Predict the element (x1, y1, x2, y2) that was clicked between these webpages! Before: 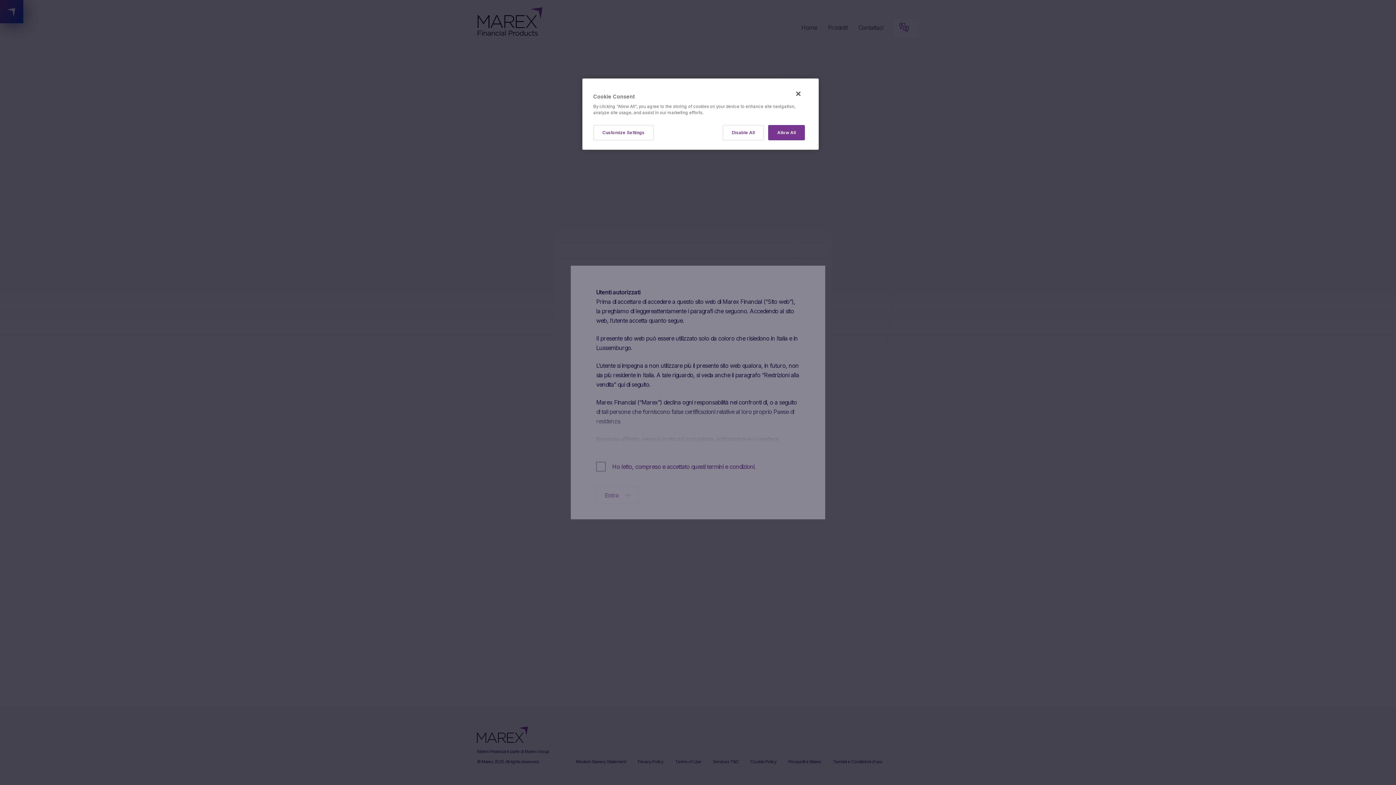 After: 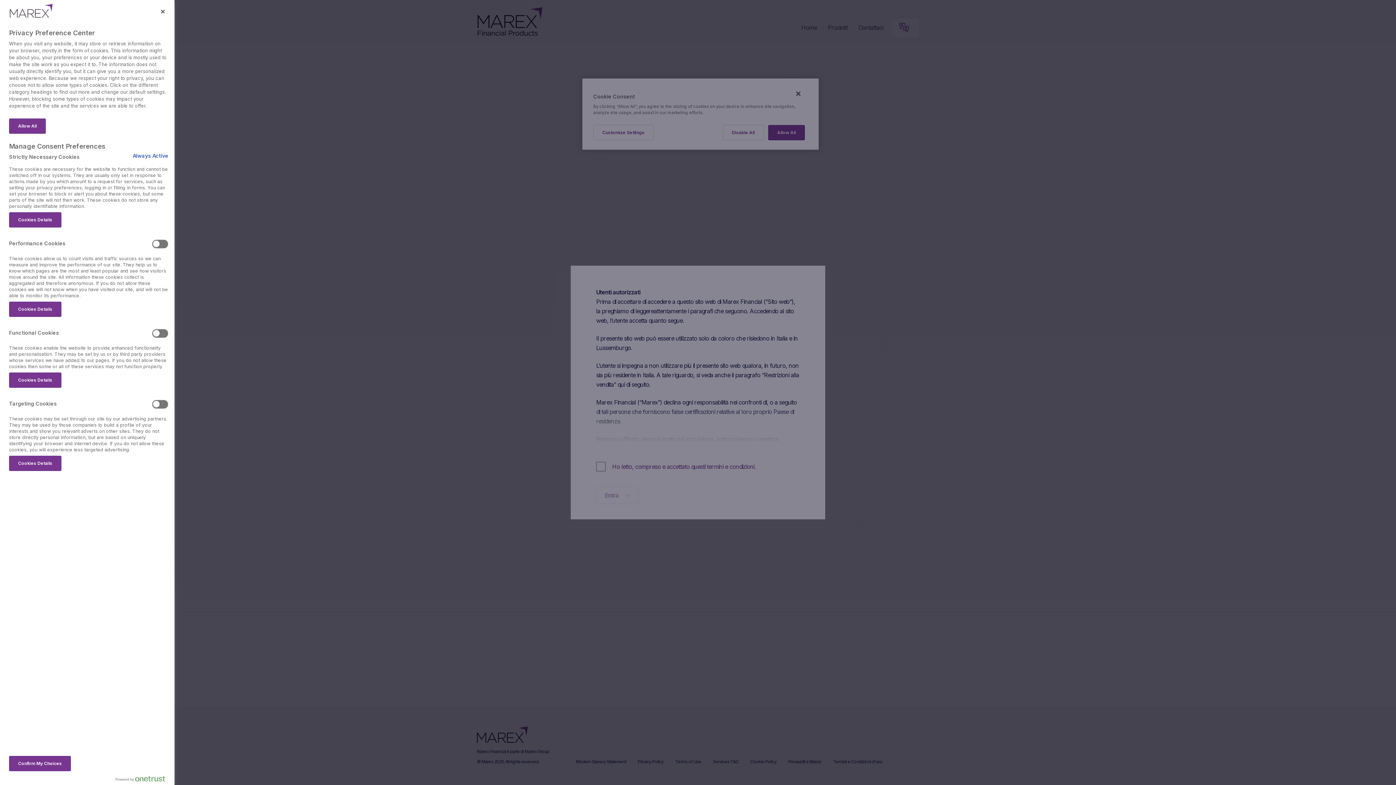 Action: bbox: (593, 125, 653, 140) label: Customize Settings